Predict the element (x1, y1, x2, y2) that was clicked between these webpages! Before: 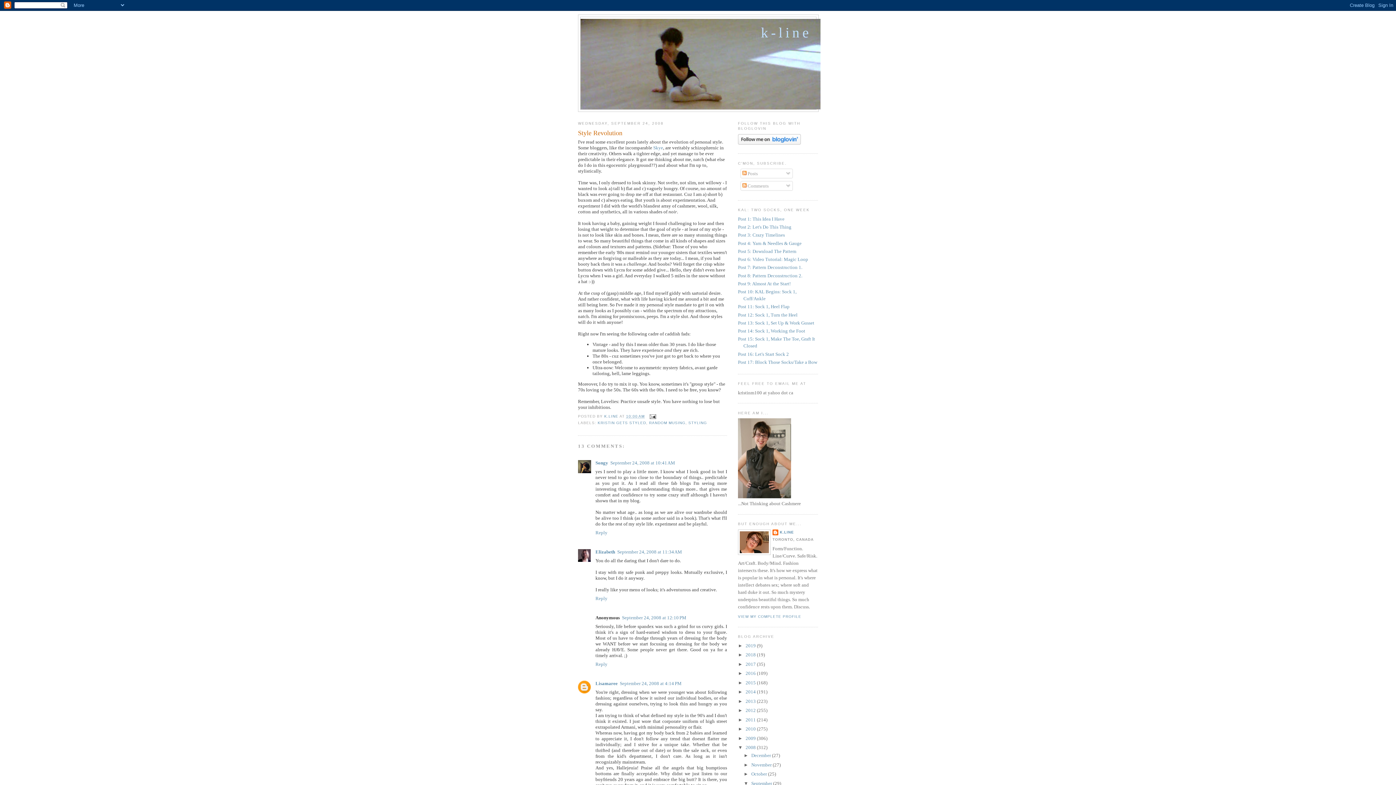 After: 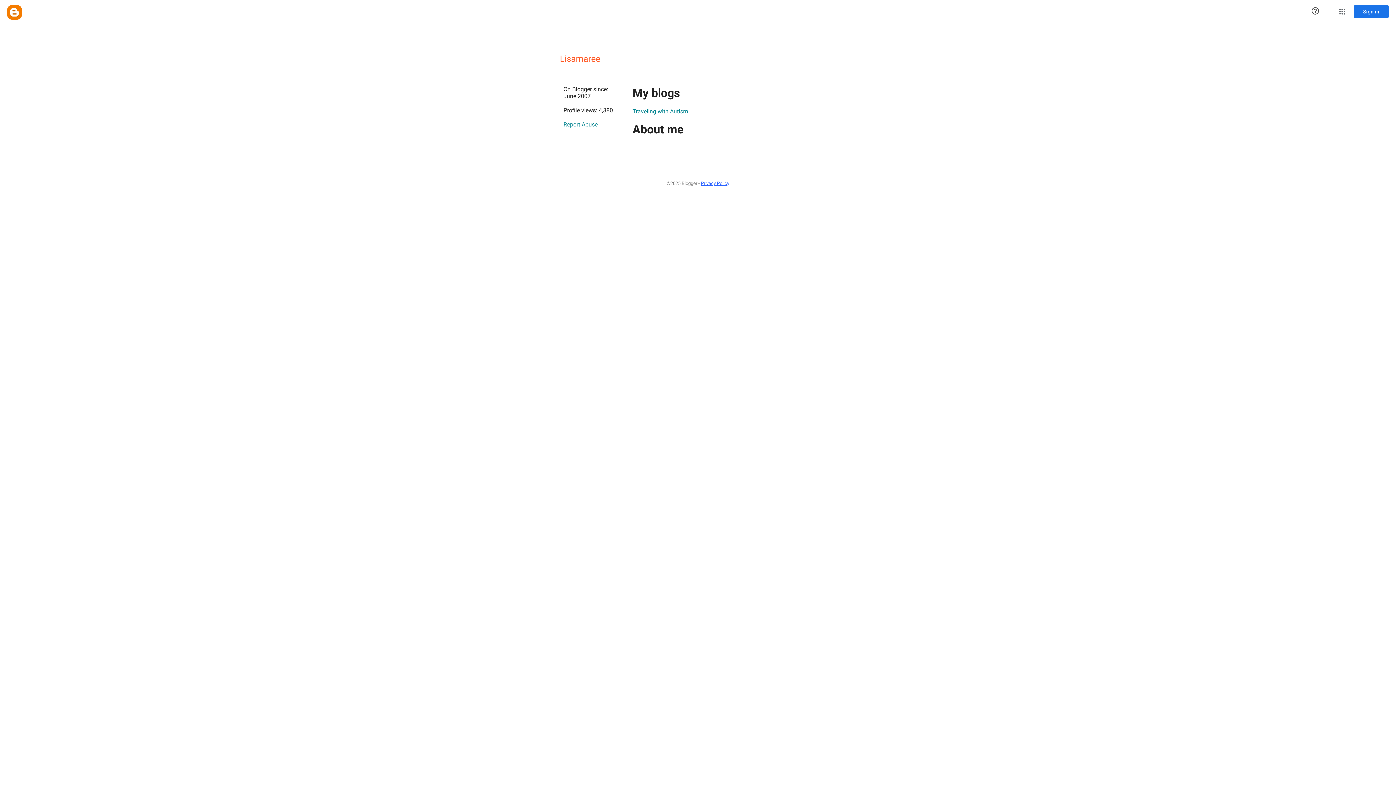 Action: bbox: (595, 681, 617, 686) label: Lisamaree